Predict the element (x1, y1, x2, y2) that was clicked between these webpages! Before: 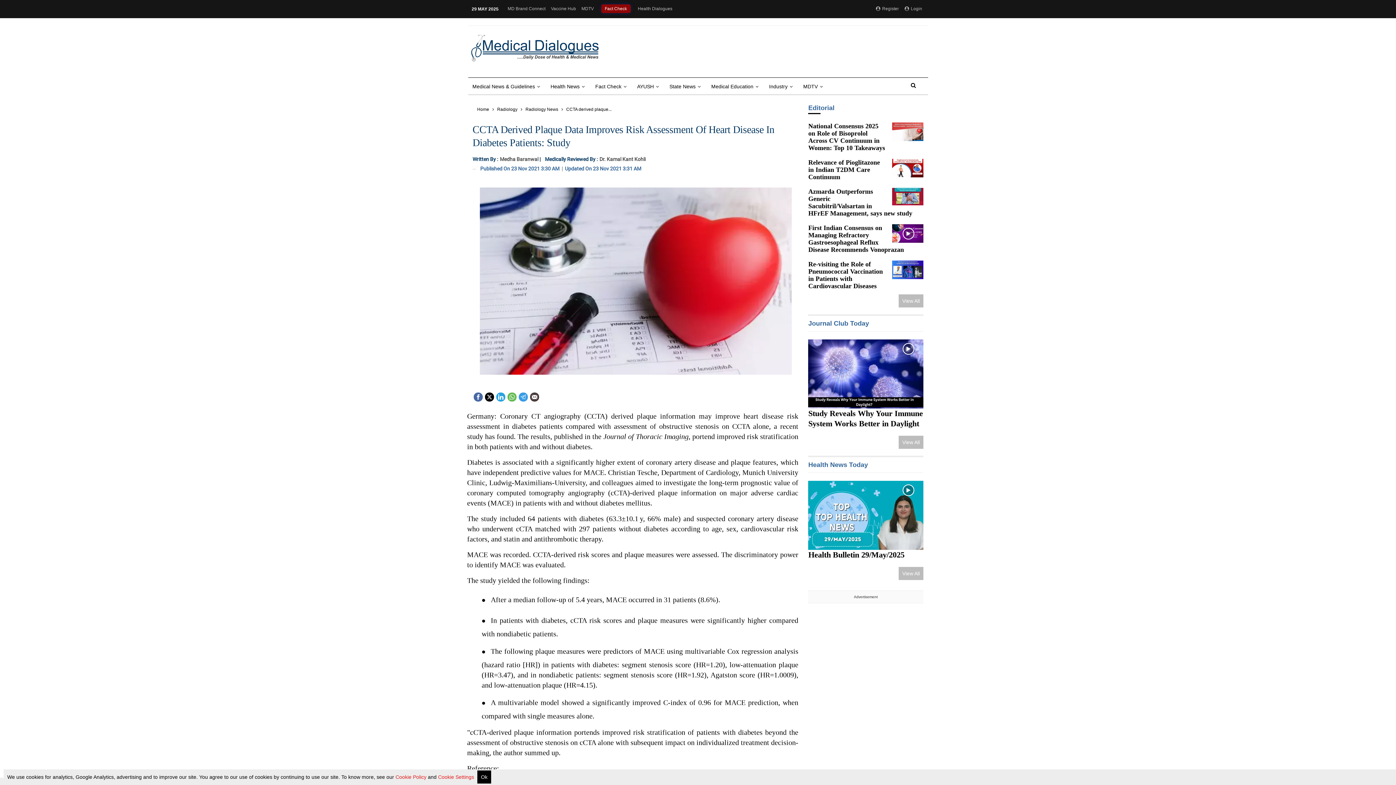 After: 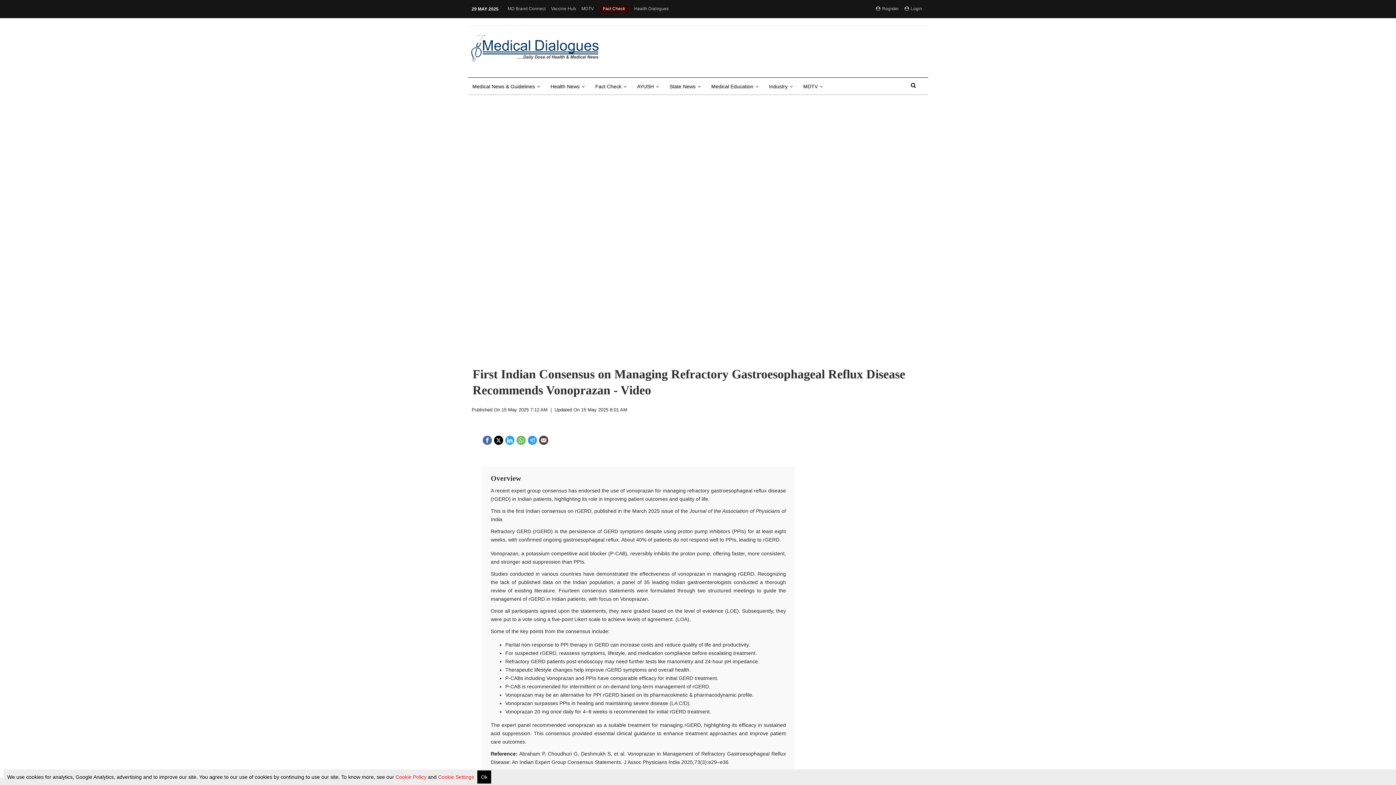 Action: label: First Indian Consensus on Managing Refractory Gastroesophageal Reflux Disease Recommends Vonoprazan bbox: (808, 224, 904, 253)